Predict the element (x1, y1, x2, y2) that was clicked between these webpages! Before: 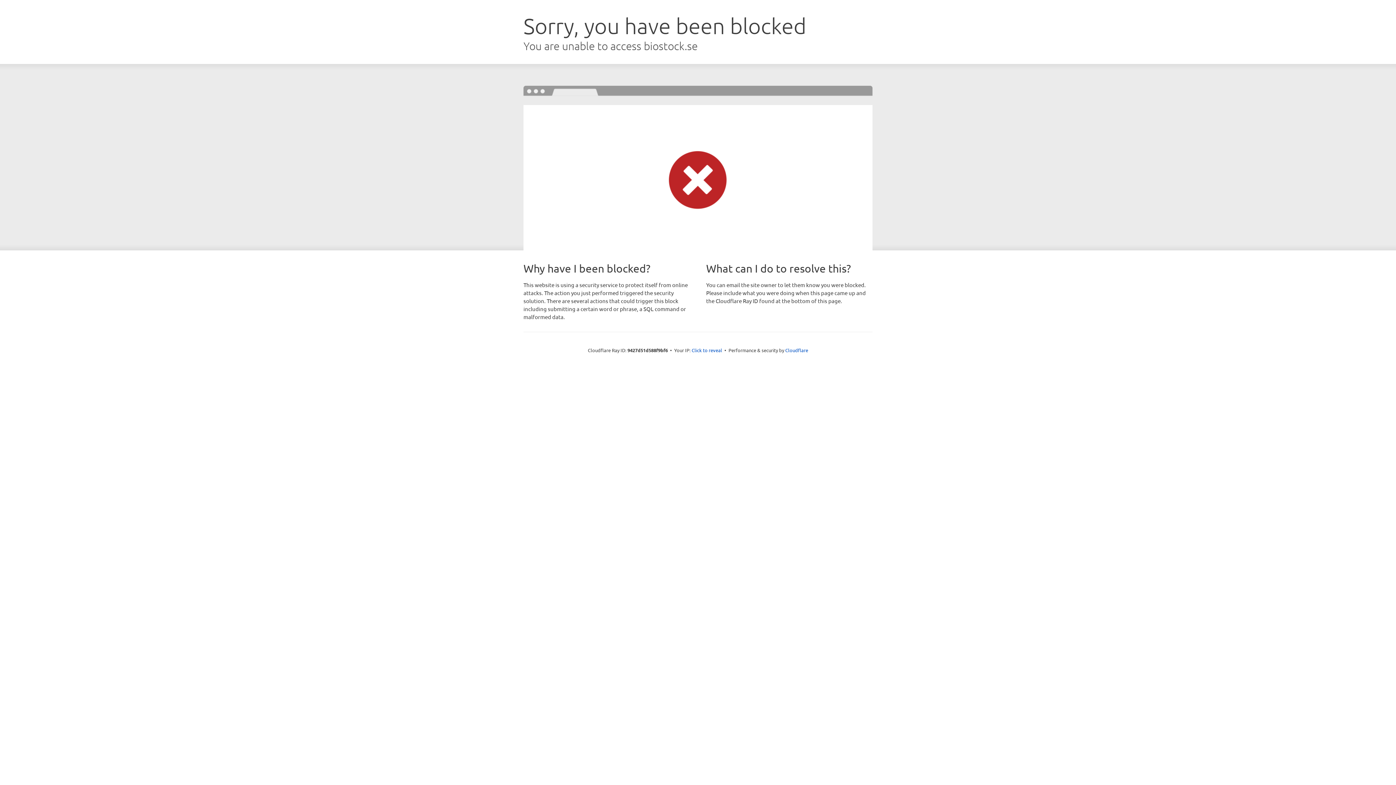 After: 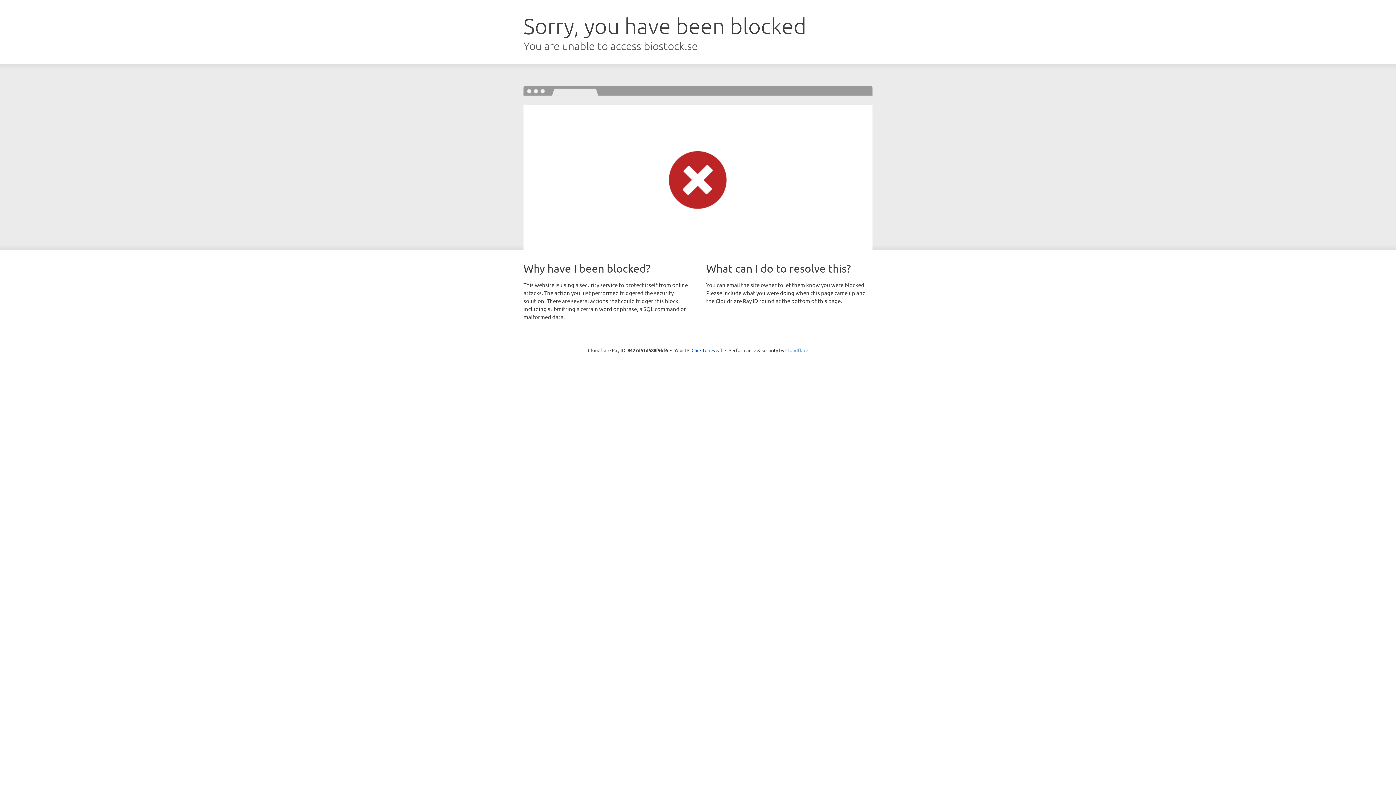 Action: label: Cloudflare bbox: (785, 347, 808, 353)